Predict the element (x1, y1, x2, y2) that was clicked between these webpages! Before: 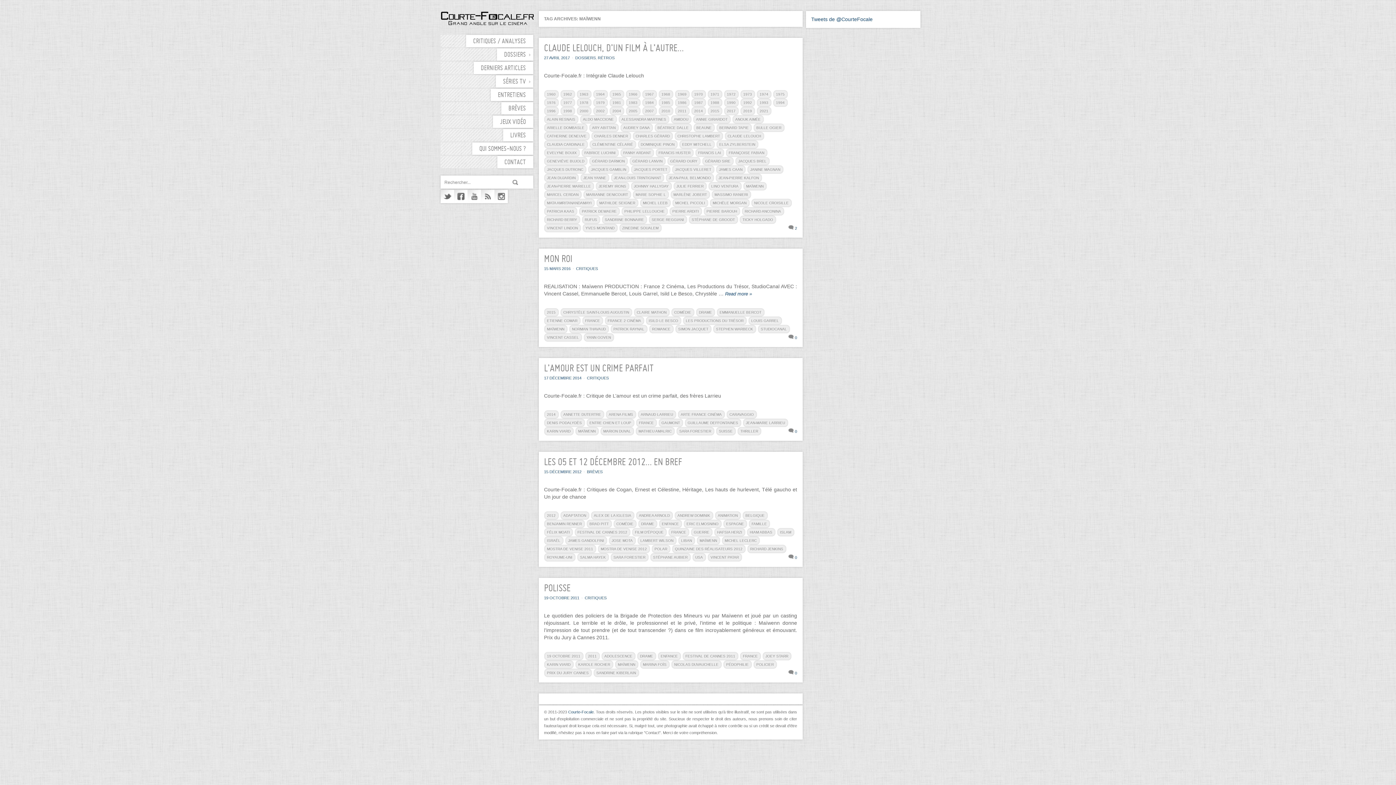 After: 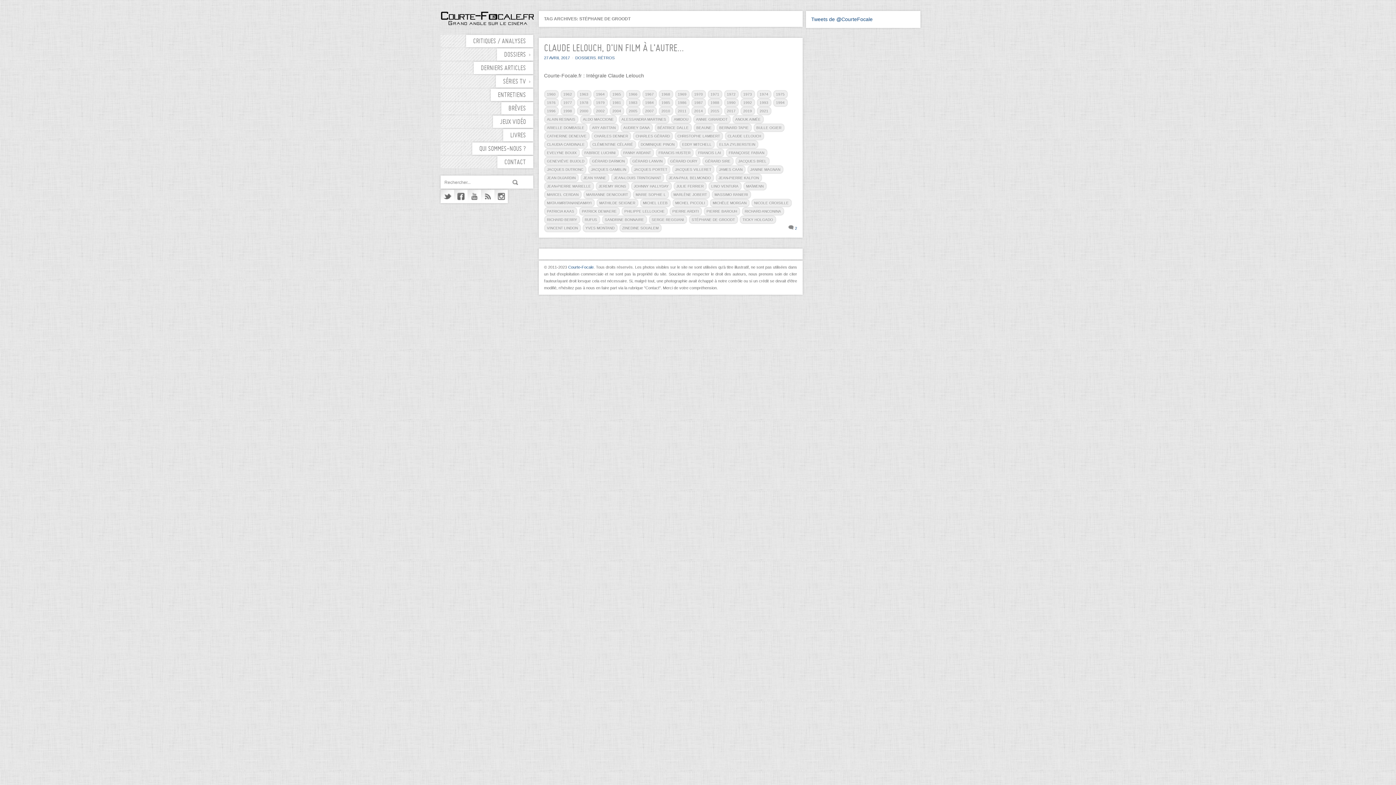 Action: label: STÉPHANE DE GROODT bbox: (688, 215, 738, 224)